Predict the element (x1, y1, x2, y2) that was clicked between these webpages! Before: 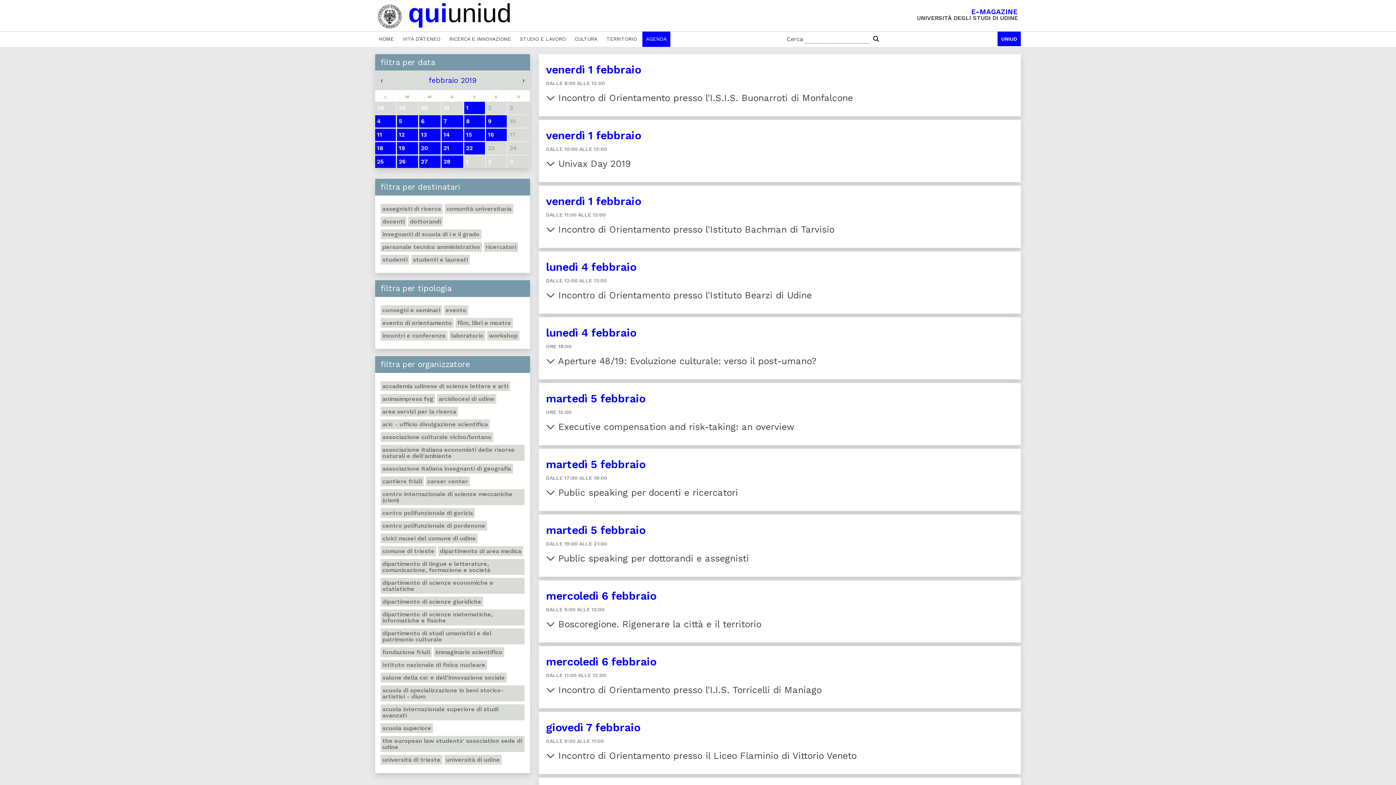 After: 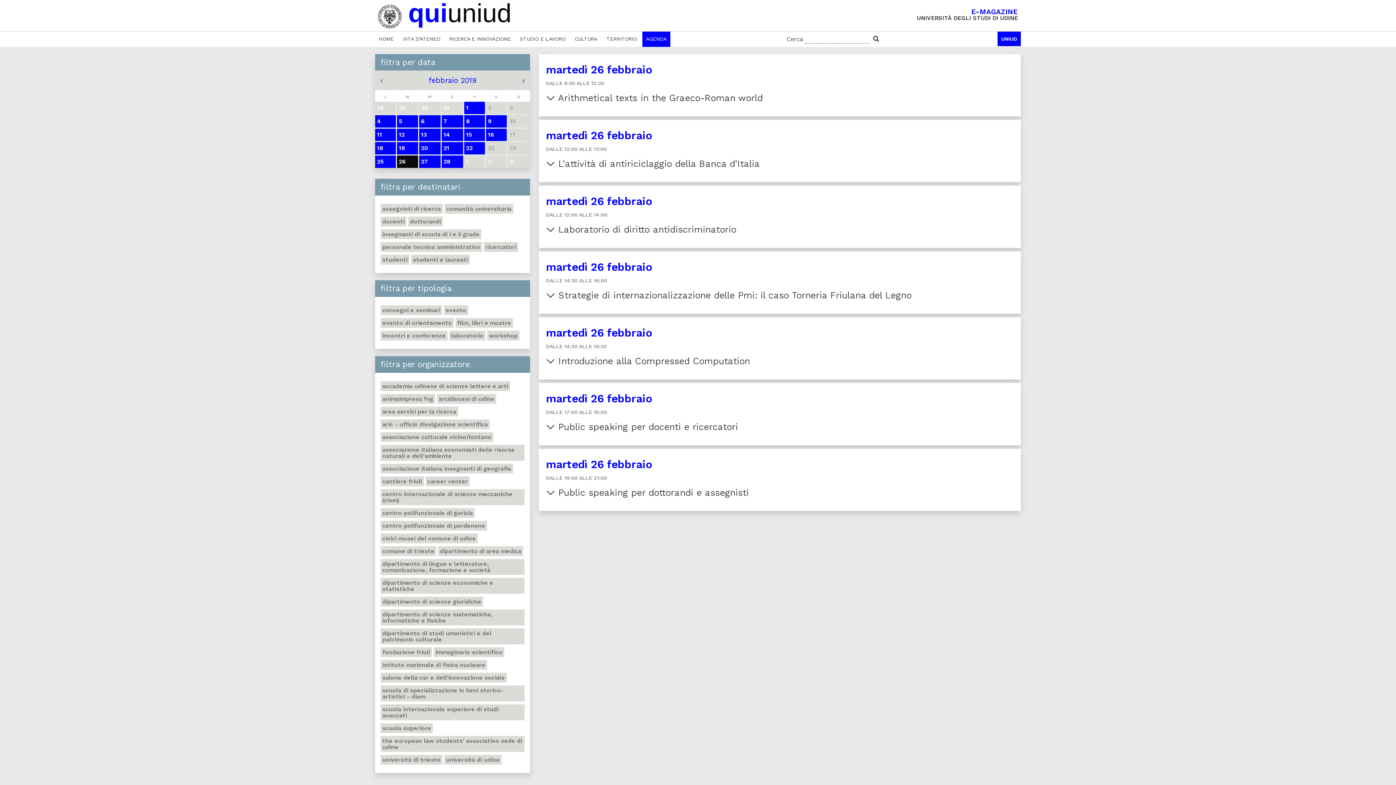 Action: bbox: (397, 155, 418, 168) label: 26